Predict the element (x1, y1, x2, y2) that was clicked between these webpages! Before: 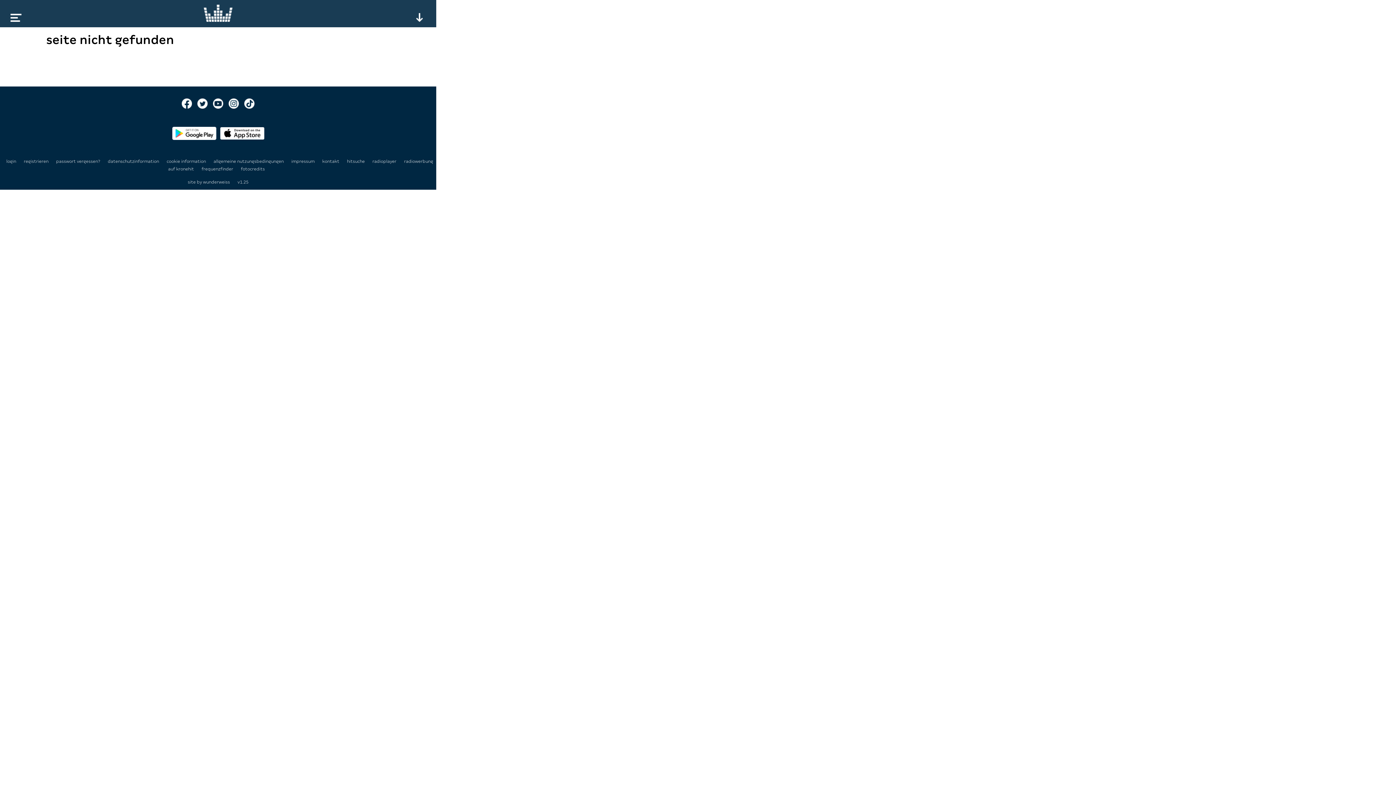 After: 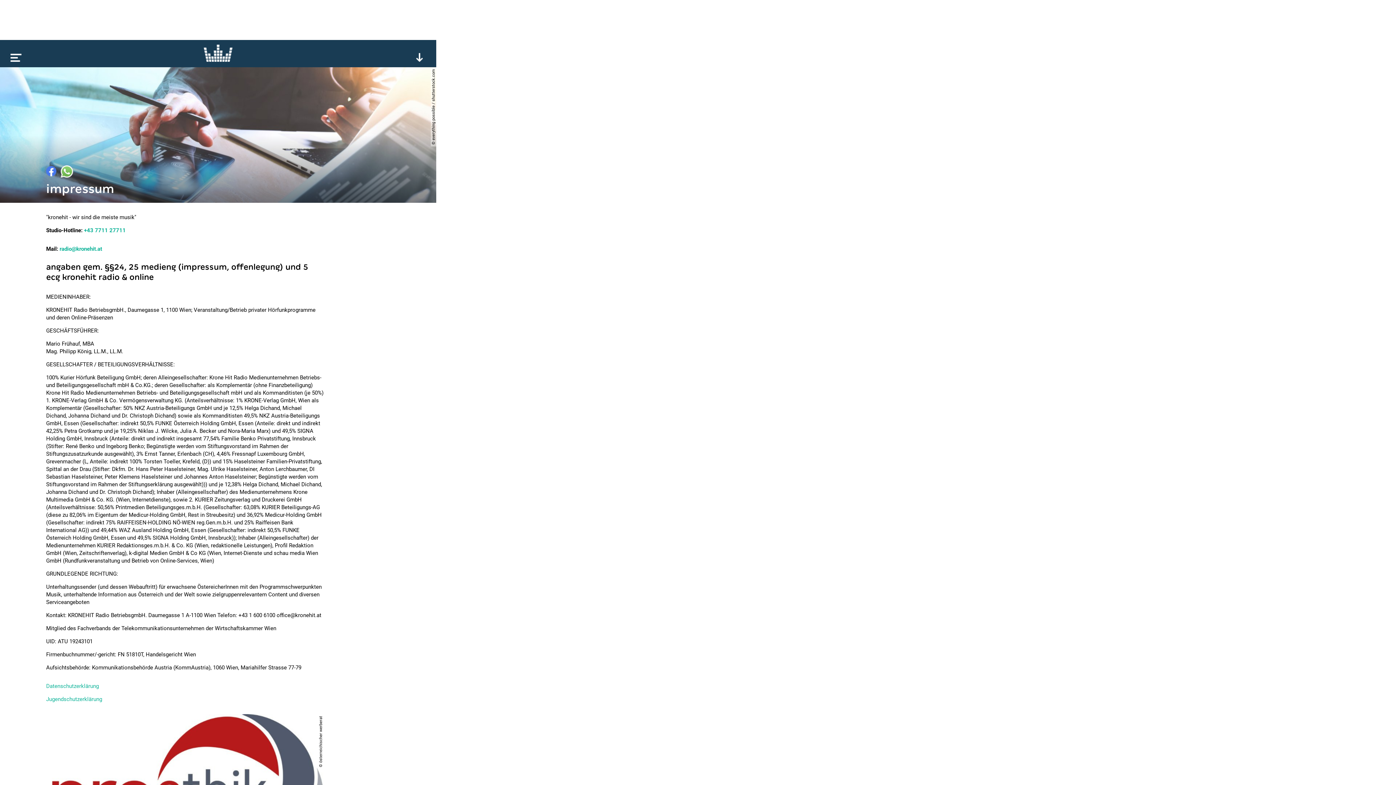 Action: bbox: (291, 158, 315, 164) label: impressum 